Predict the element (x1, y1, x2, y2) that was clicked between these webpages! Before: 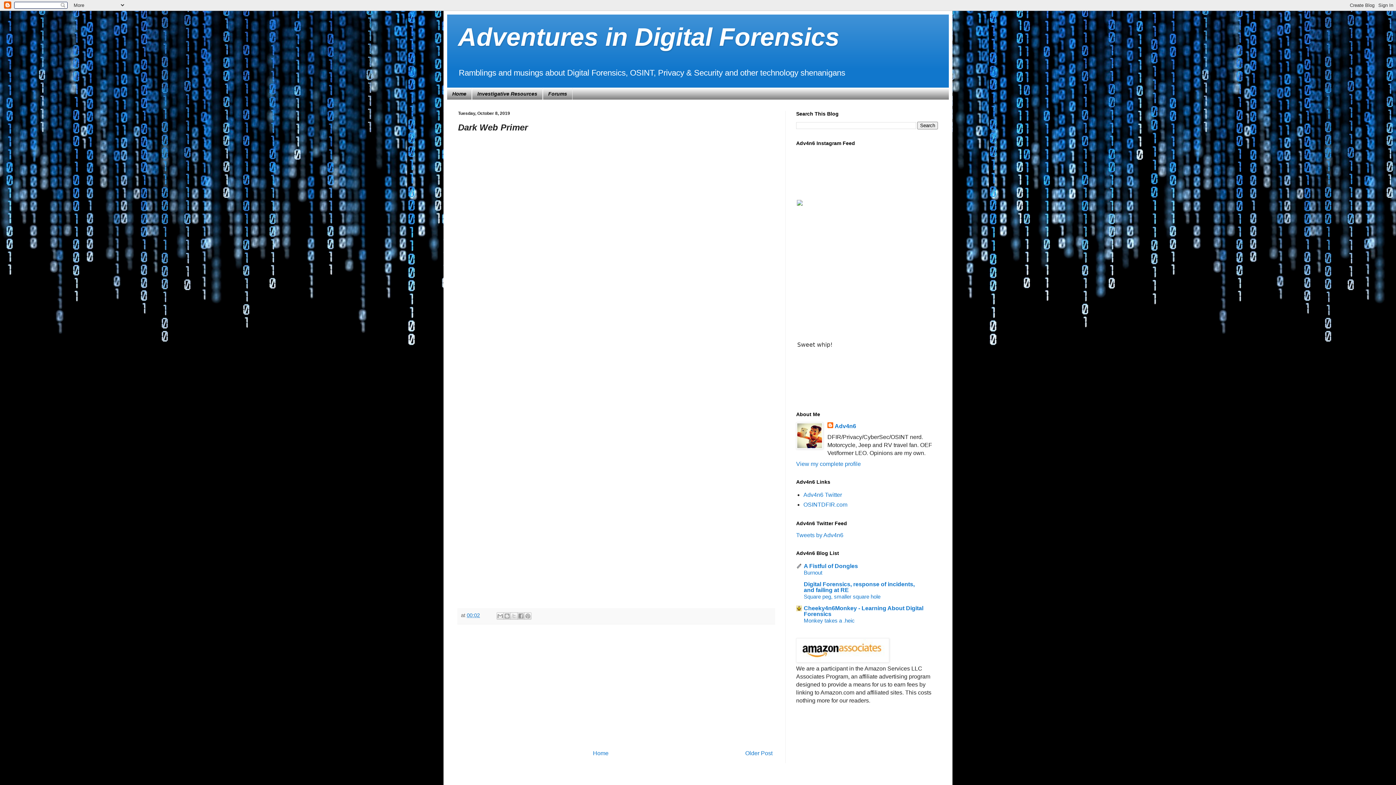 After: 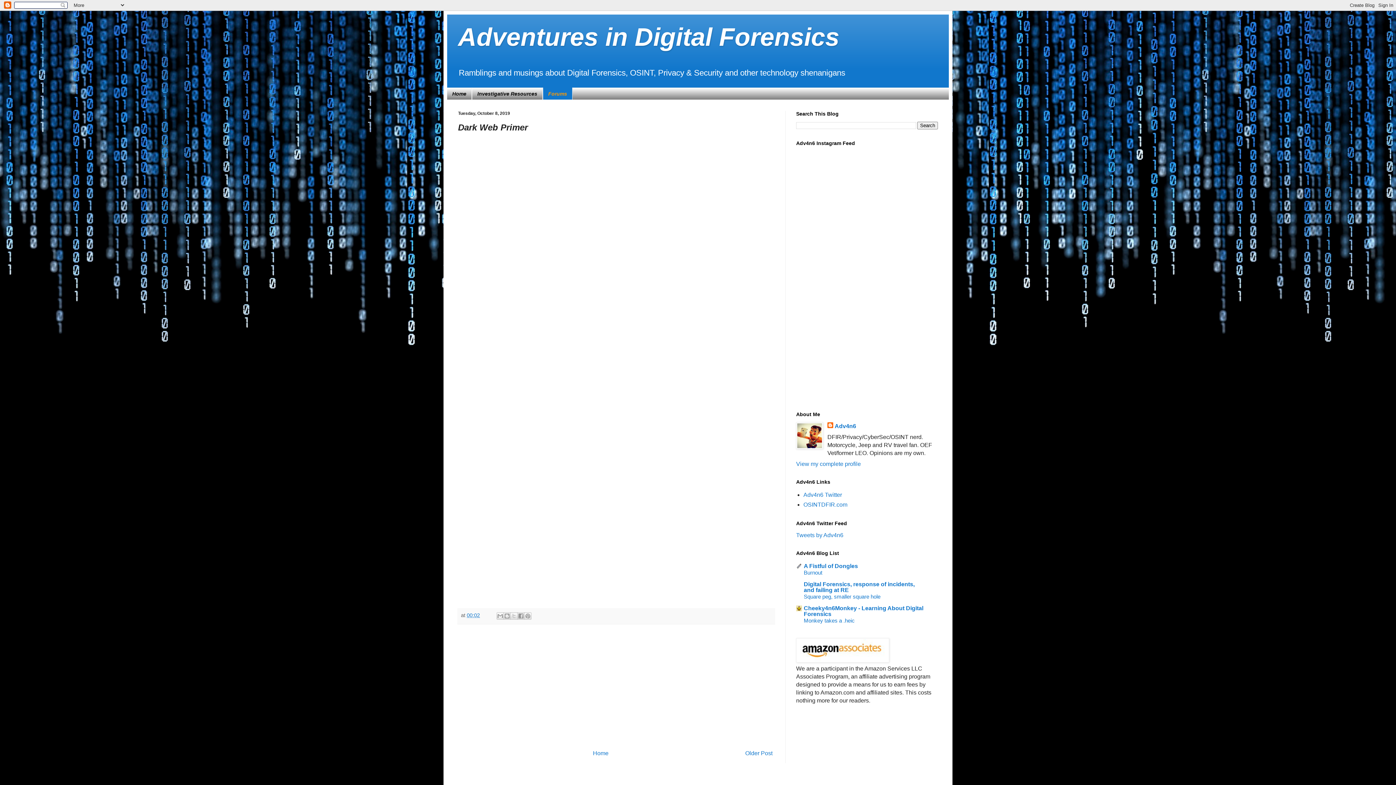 Action: label: Forums bbox: (542, 87, 572, 99)